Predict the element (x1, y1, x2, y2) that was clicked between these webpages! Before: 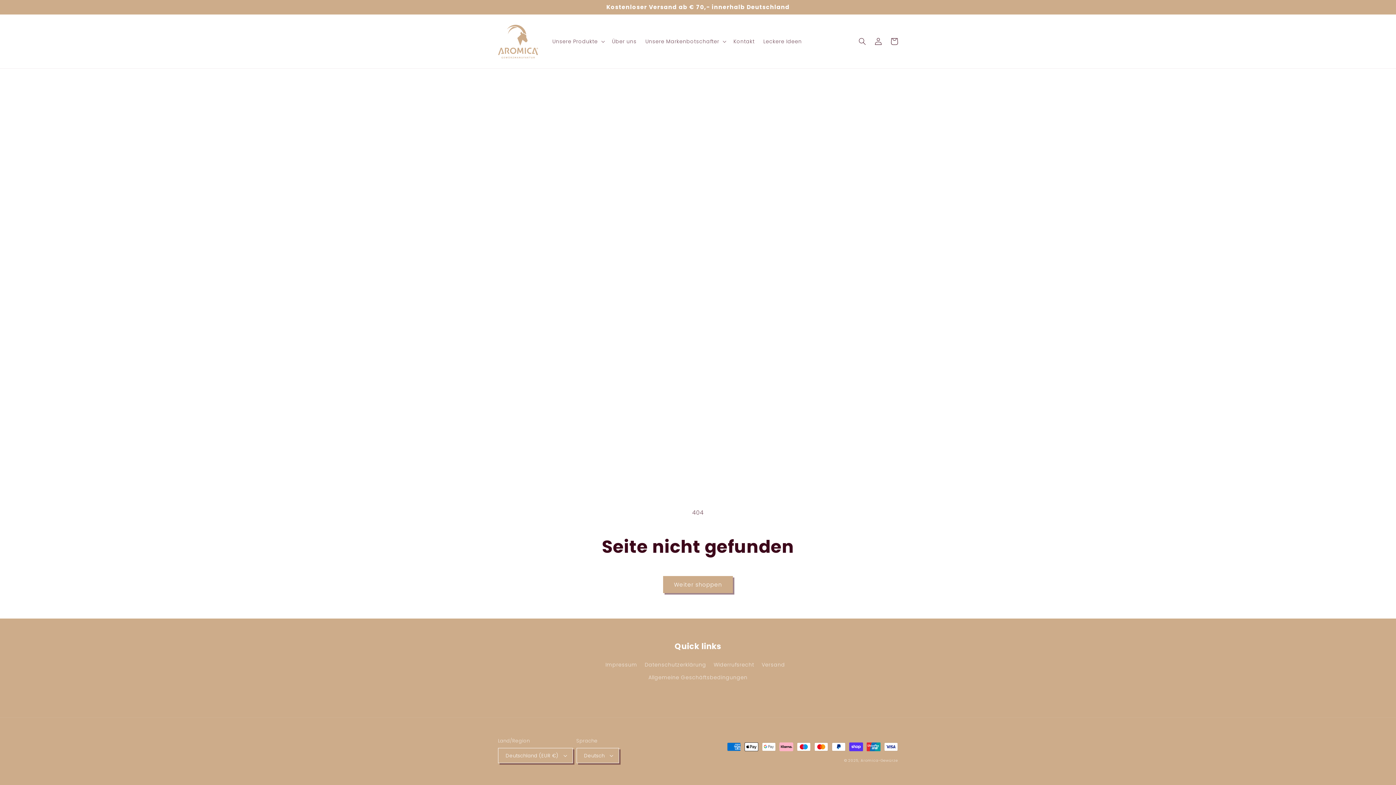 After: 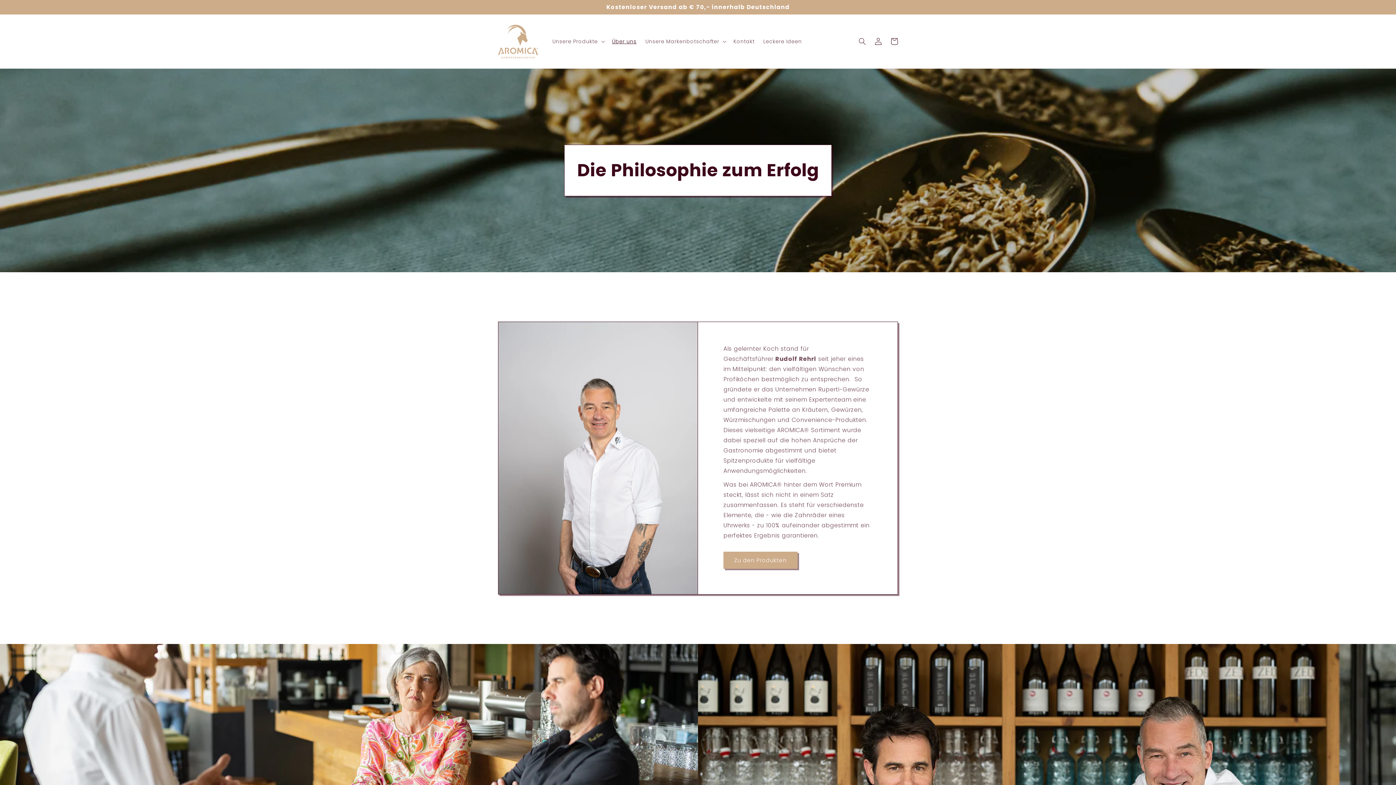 Action: label: Über uns bbox: (607, 33, 641, 49)